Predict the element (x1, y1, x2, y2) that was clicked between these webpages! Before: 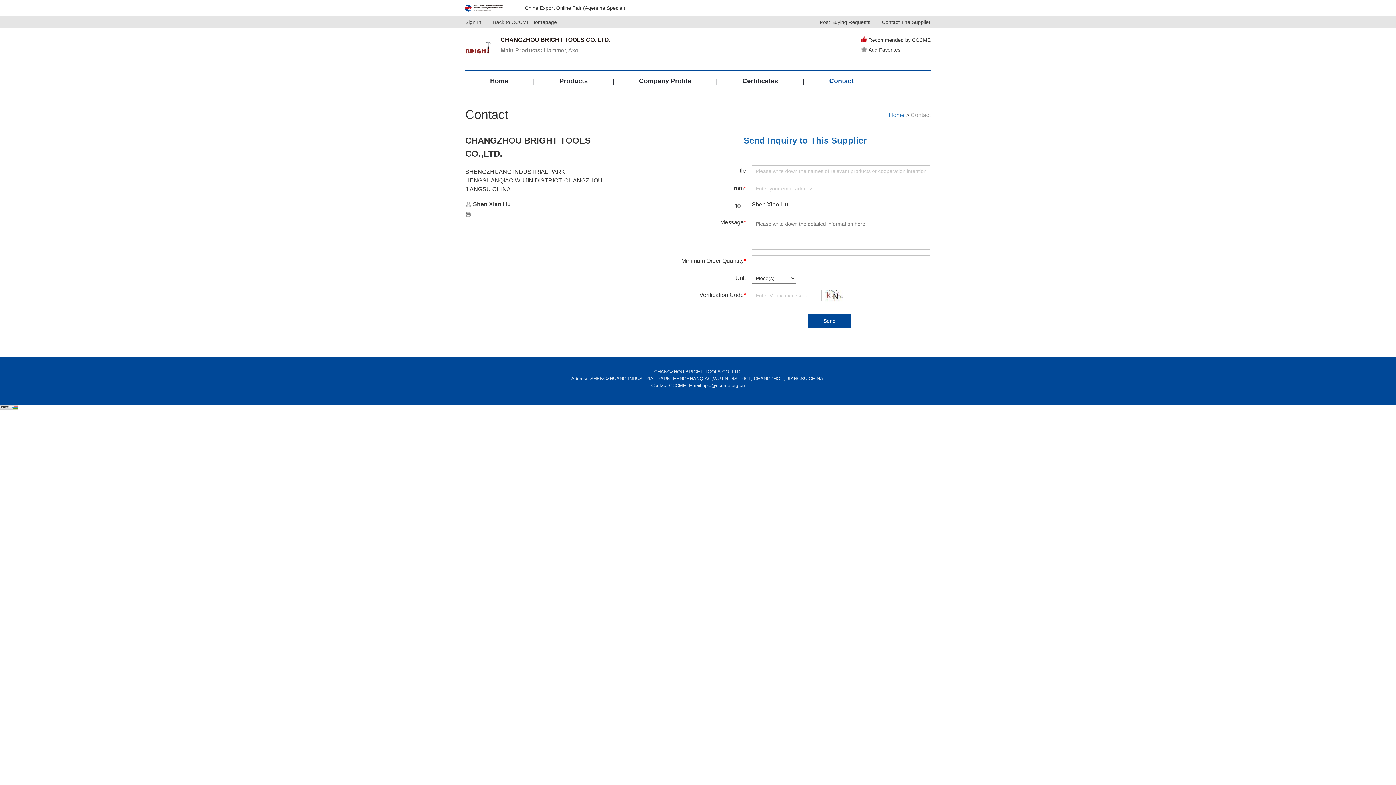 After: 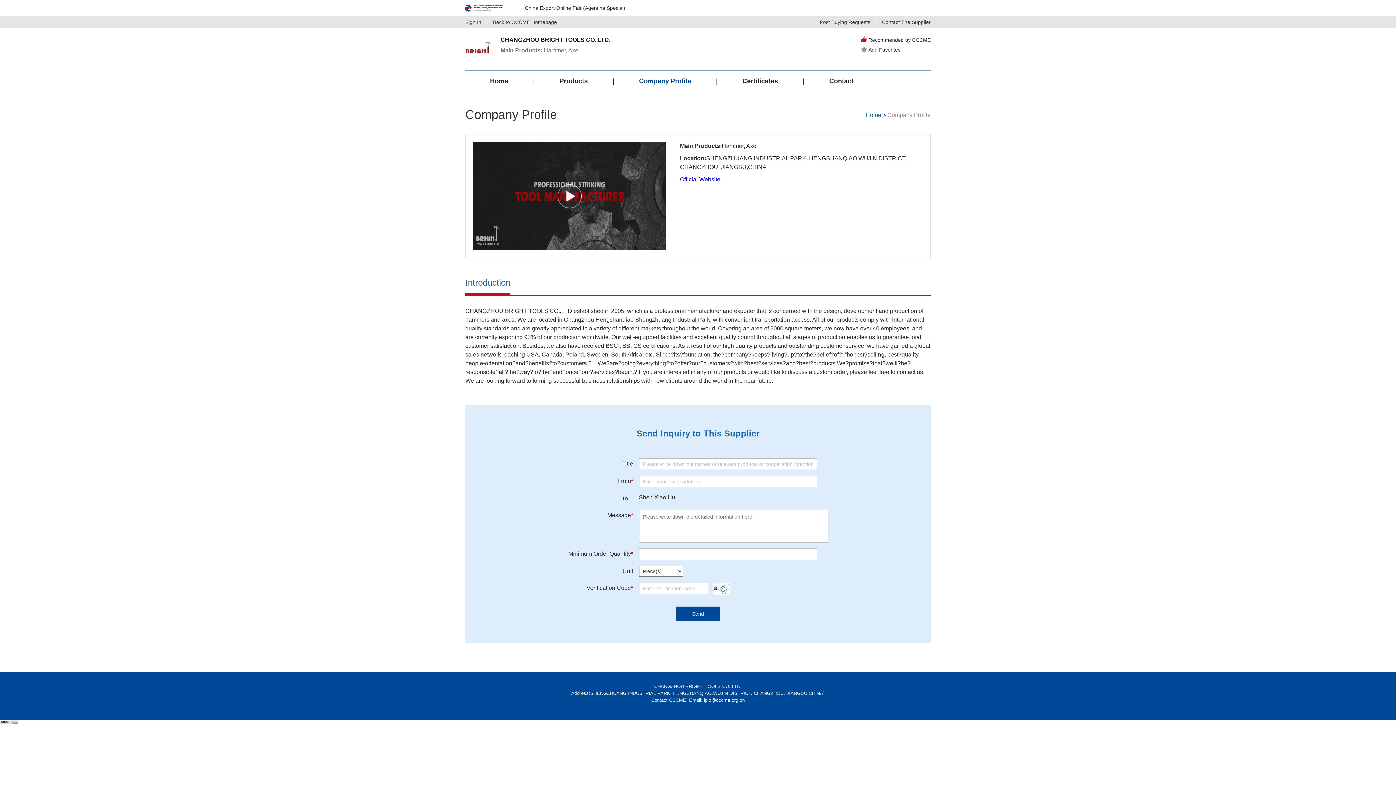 Action: label: Company Profile bbox: (639, 77, 691, 84)